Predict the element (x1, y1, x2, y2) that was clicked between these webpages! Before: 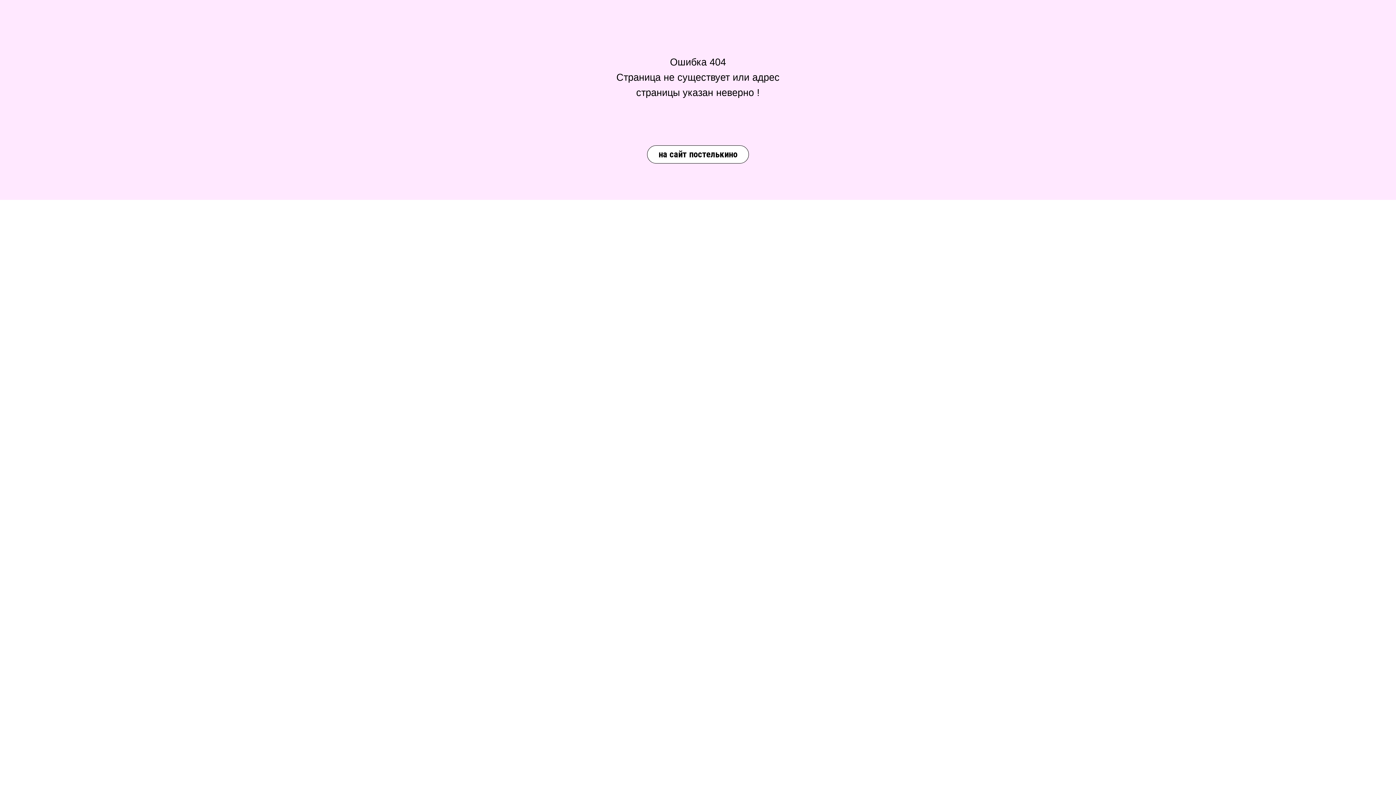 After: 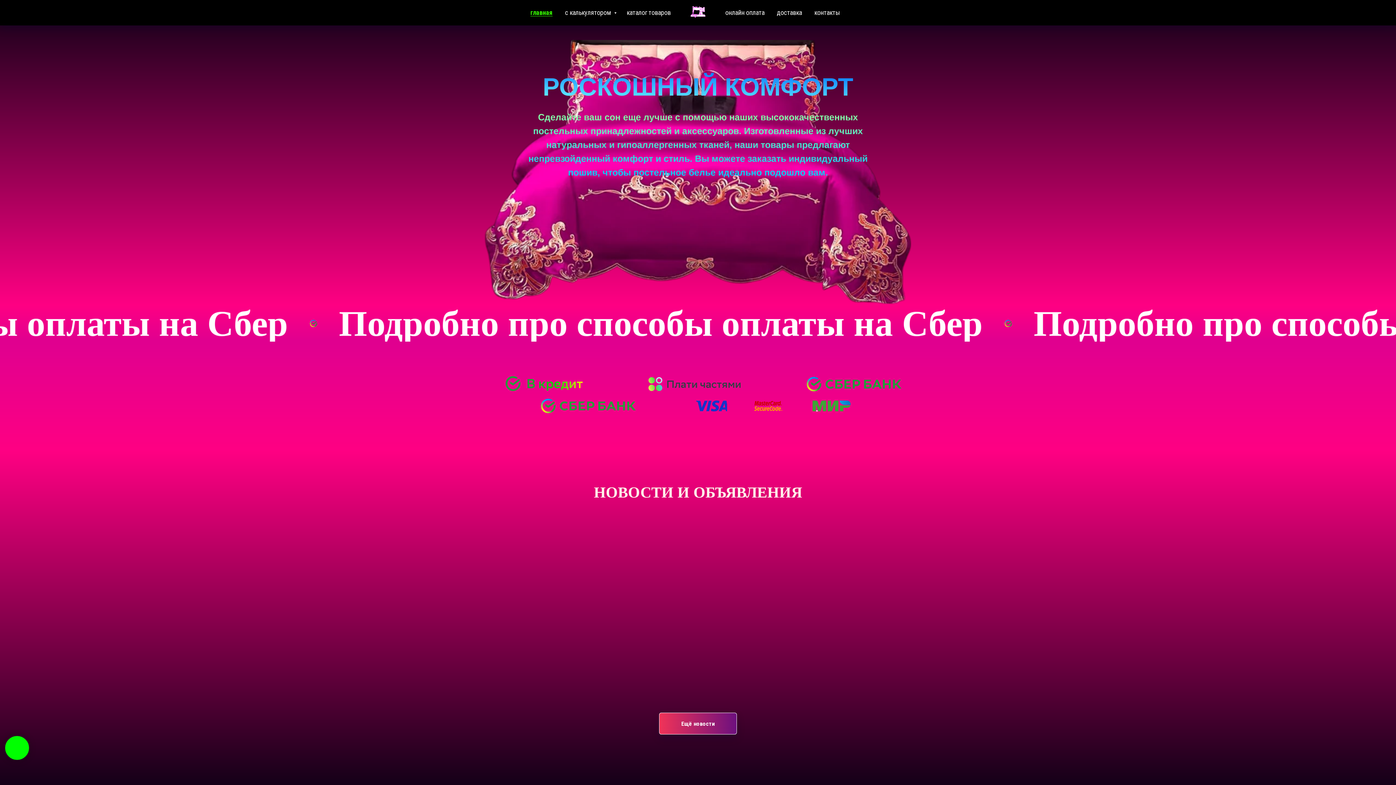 Action: bbox: (647, 145, 749, 163) label: на сайт постелькино